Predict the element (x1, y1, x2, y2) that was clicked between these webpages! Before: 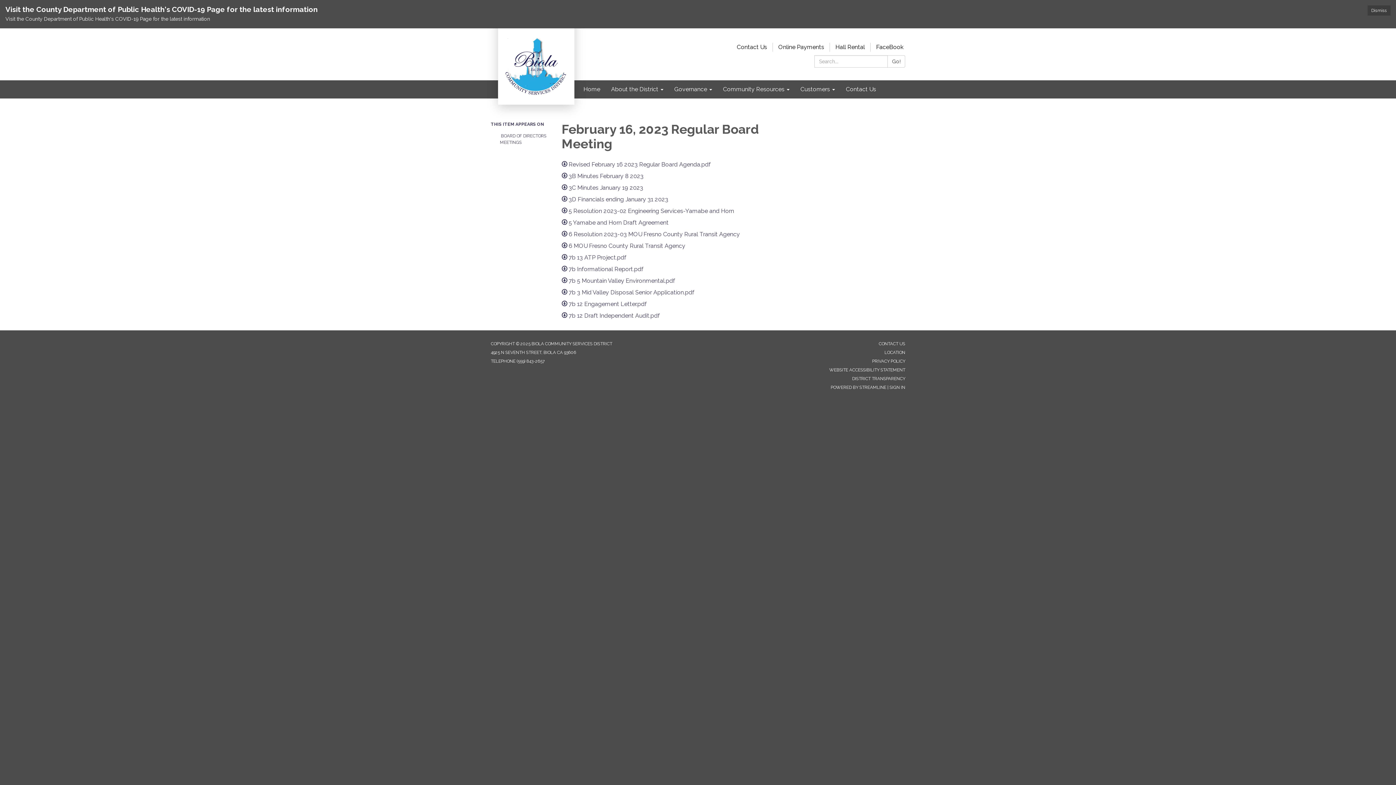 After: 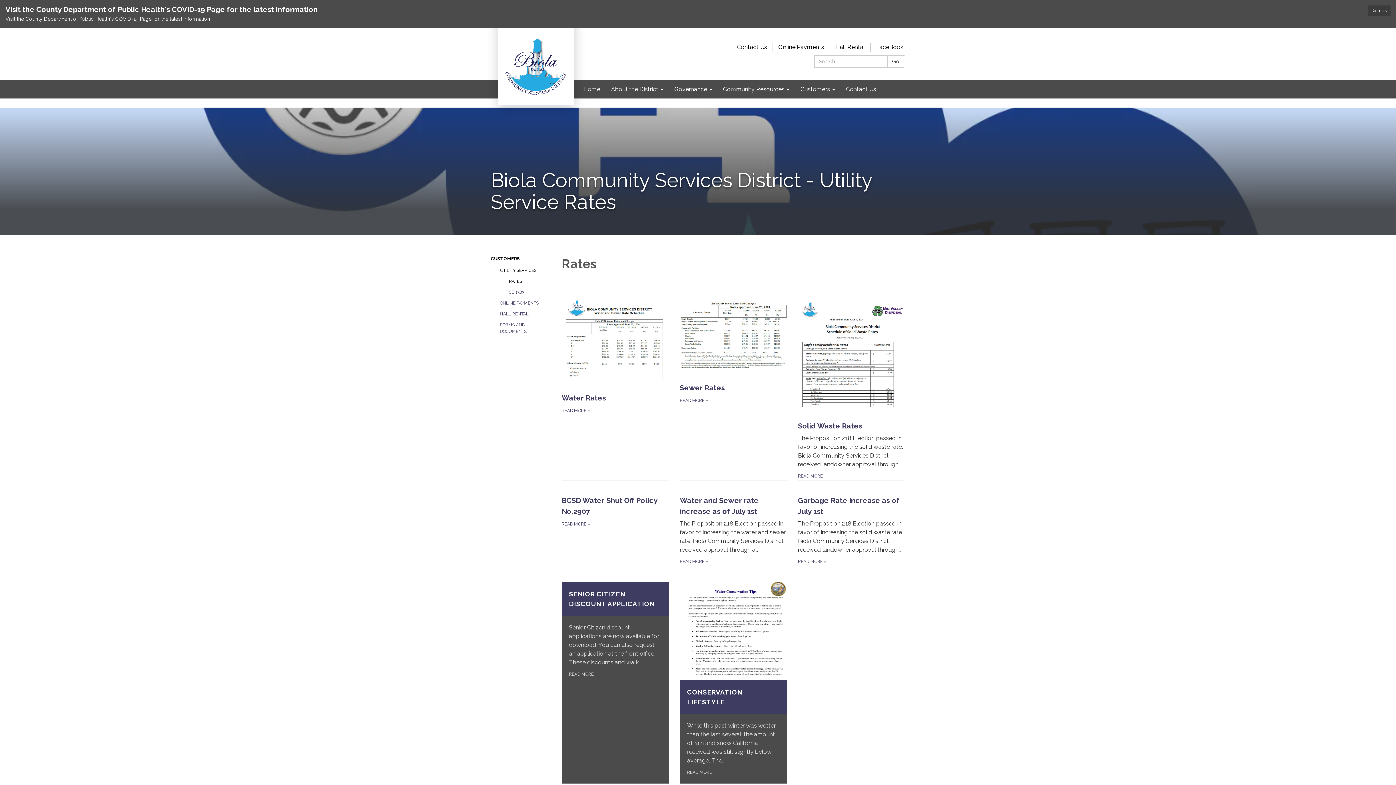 Action: label: Customers bbox: (795, 80, 840, 98)